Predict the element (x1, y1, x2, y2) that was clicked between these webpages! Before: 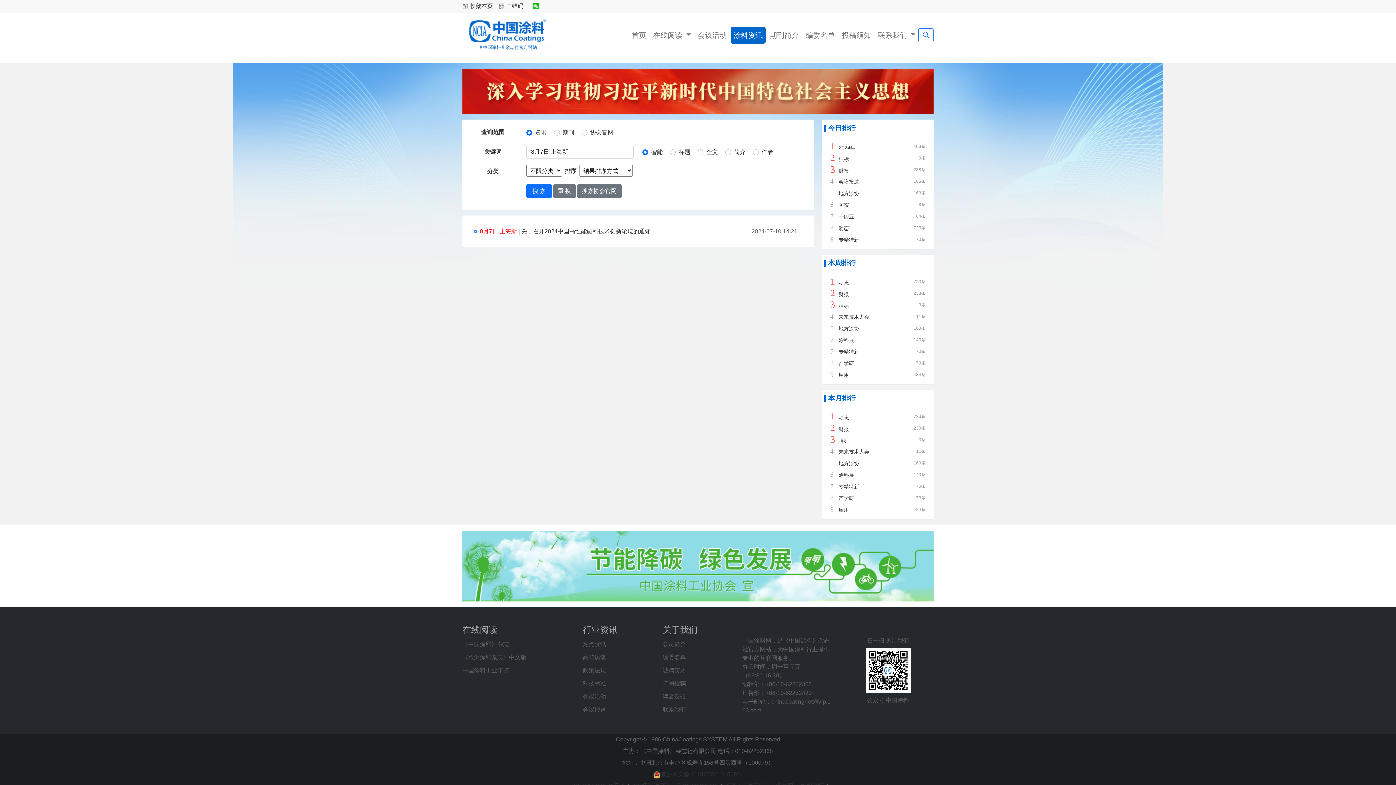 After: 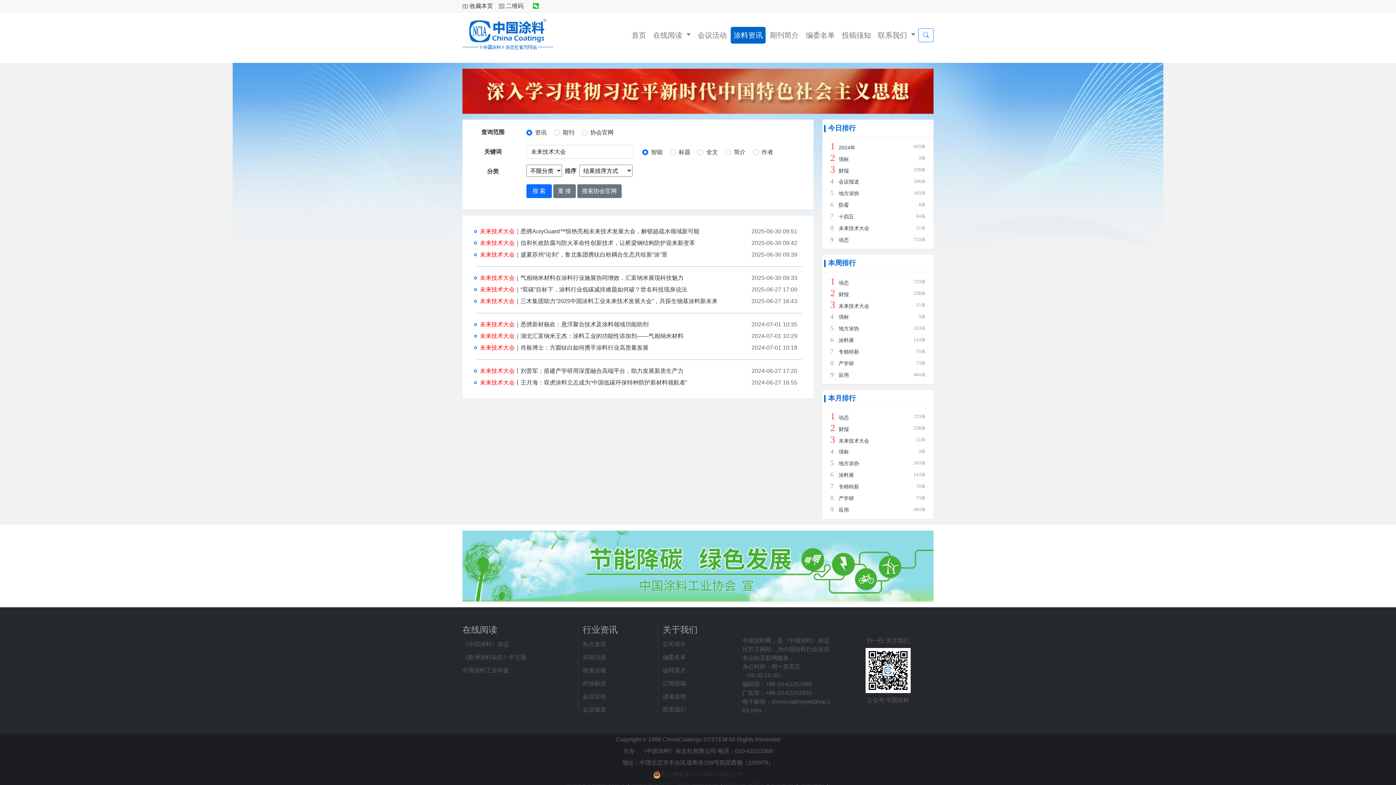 Action: bbox: (838, 314, 869, 319) label: 未来技术大会